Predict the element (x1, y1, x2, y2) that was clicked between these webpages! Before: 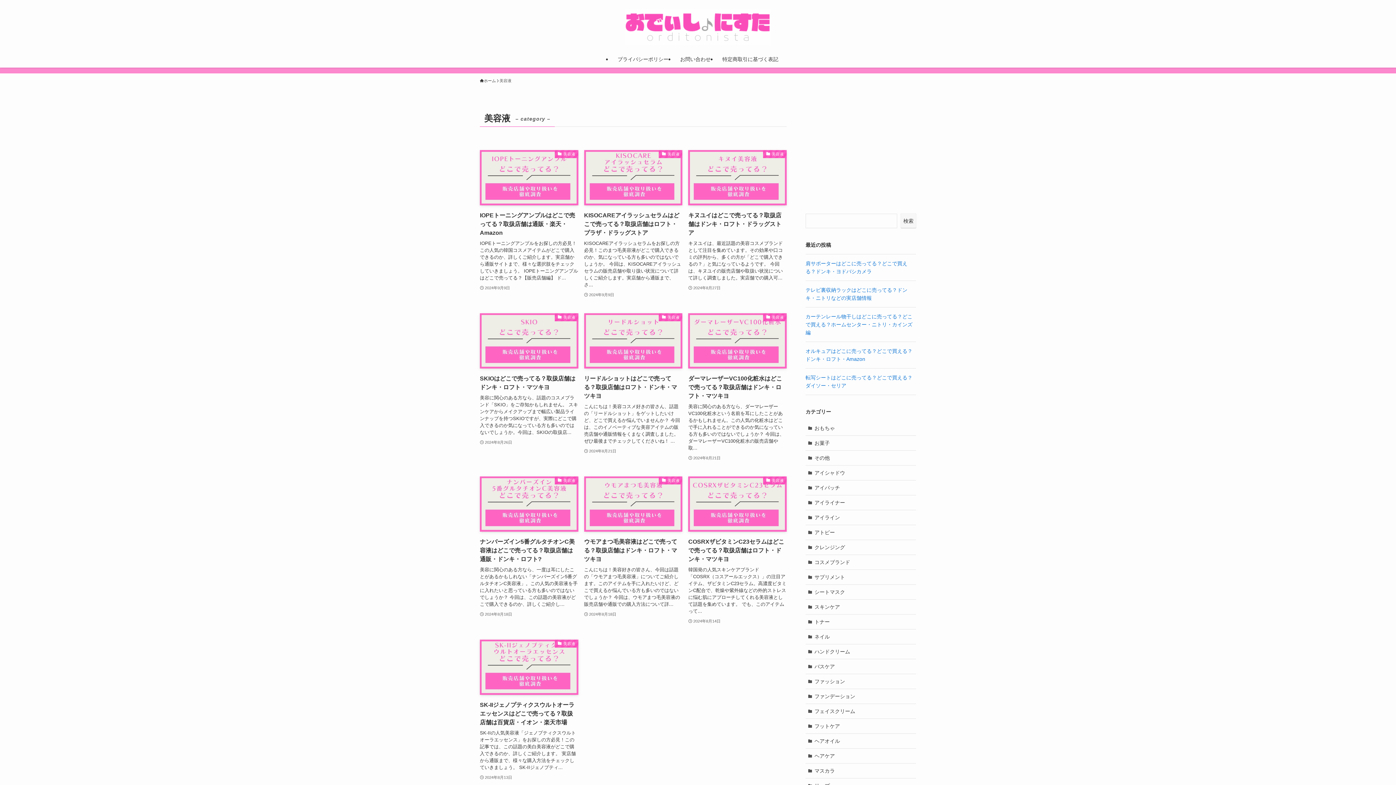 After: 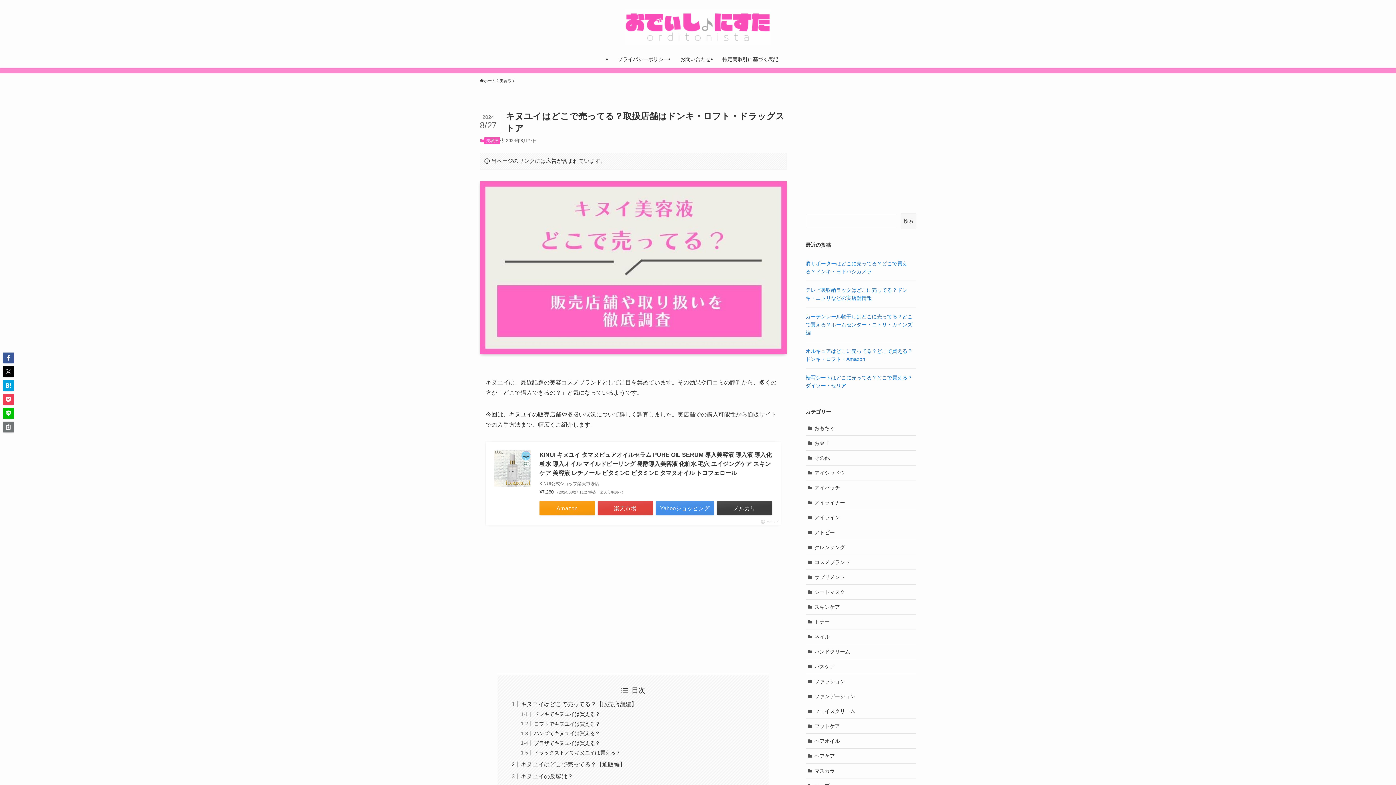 Action: label: 美容液
キヌユイはどこで売ってる？取扱店舗はドンキ・ロフト・ドラッグストア
キヌユイは、最近話題の美容コスメブランドとして注目を集めています。その効果や口コミの評判から、多くの方が「どこで購入できるの？」と気になっているようです。 今回は、キヌユイの販売店舗や取扱い状況について詳しく調査しました。実店舗での購入可...
2024年8月27日 bbox: (688, 150, 786, 298)